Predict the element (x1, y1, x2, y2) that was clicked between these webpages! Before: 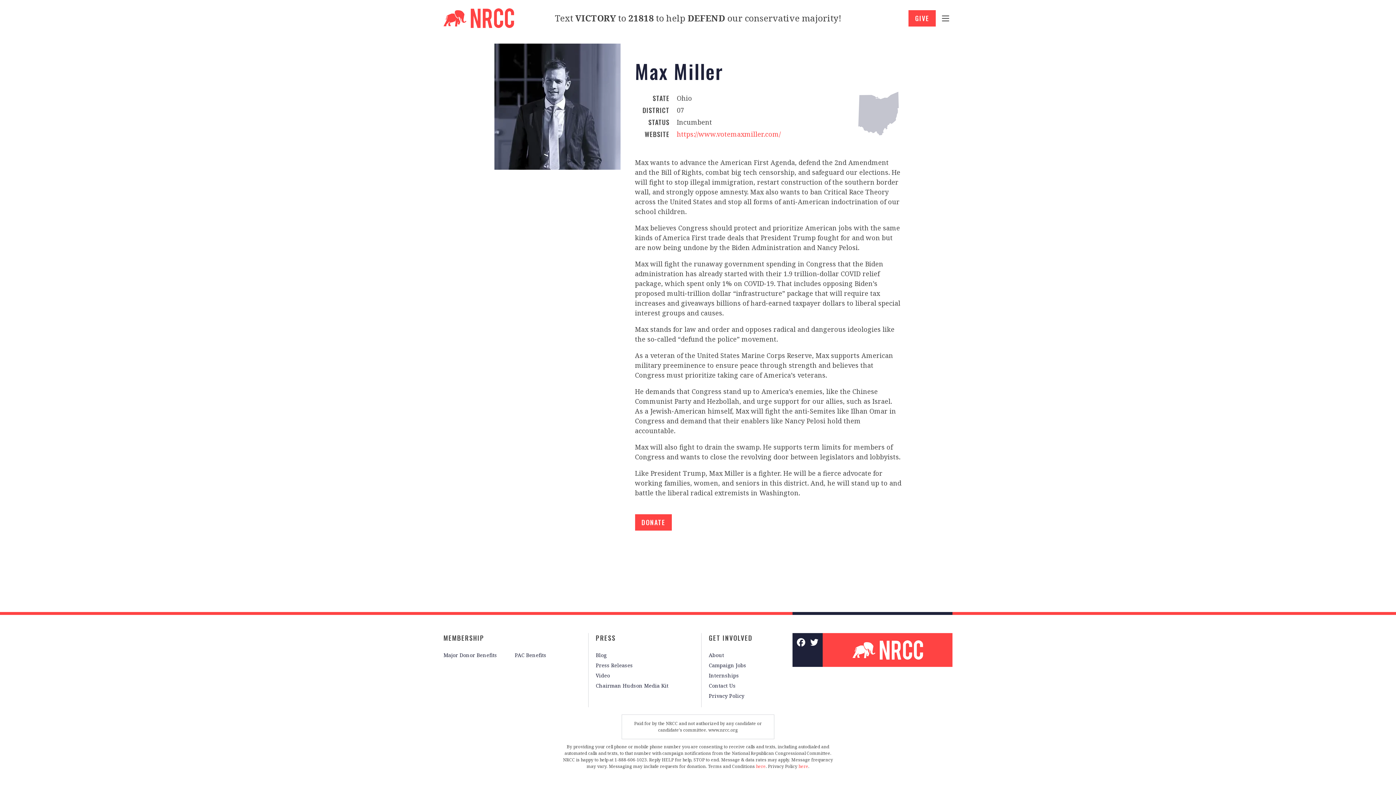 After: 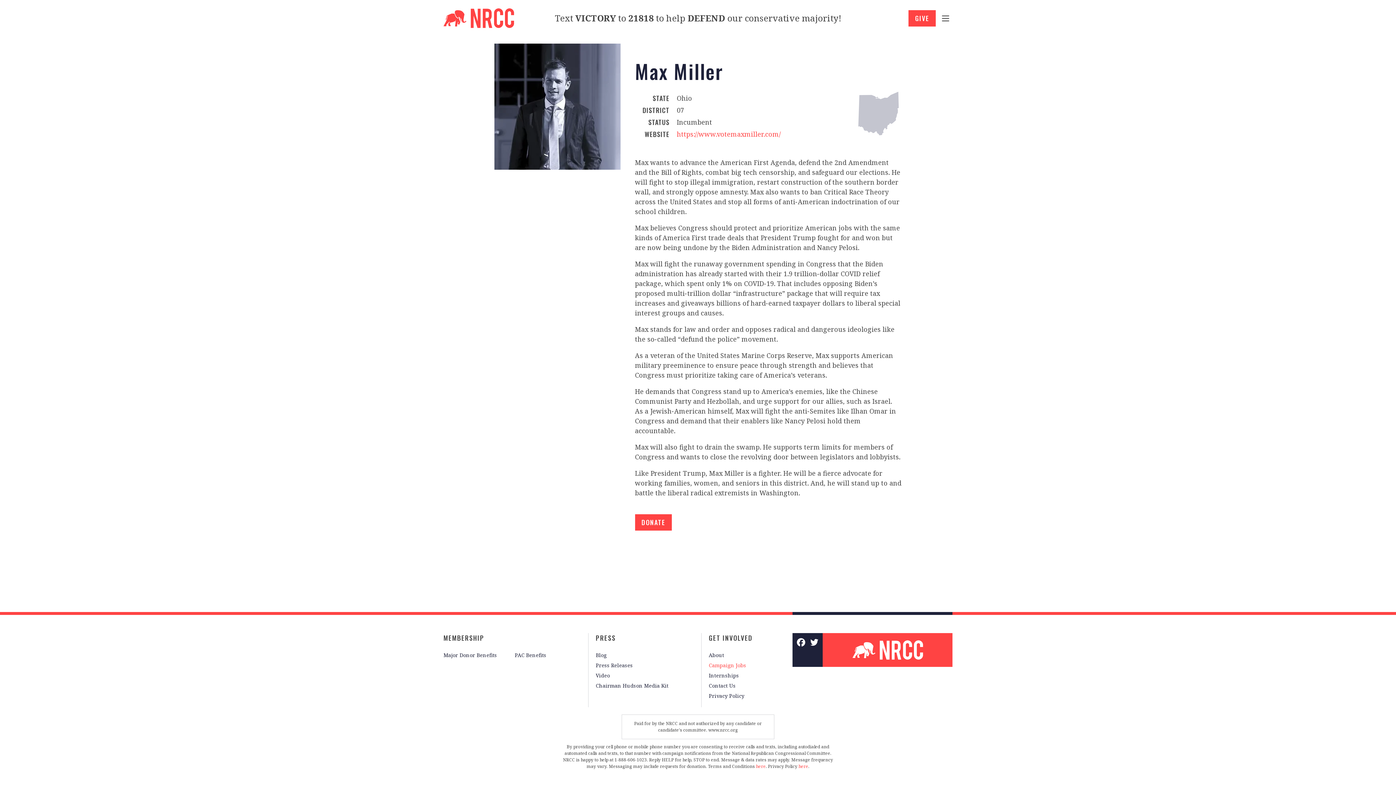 Action: label: Campaign Jobs bbox: (708, 660, 746, 670)